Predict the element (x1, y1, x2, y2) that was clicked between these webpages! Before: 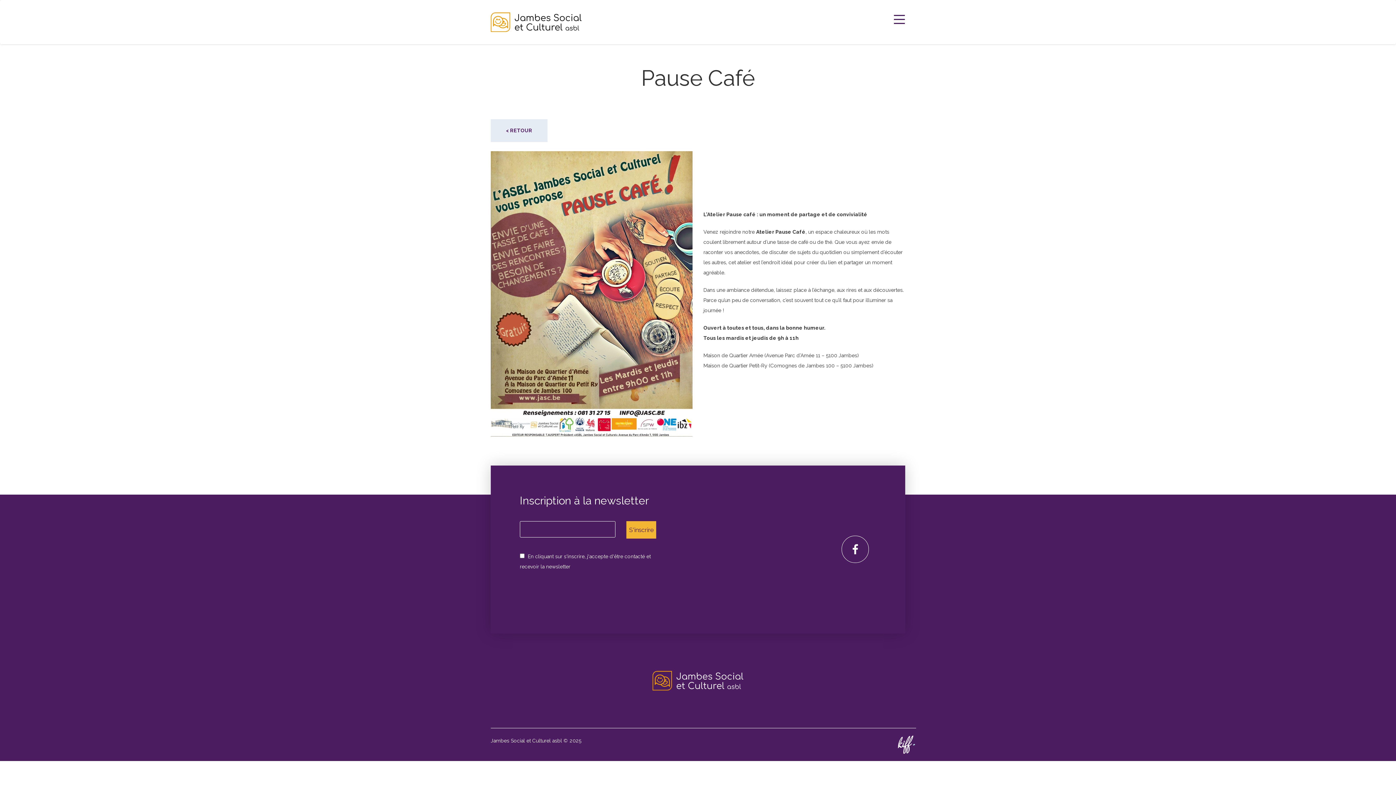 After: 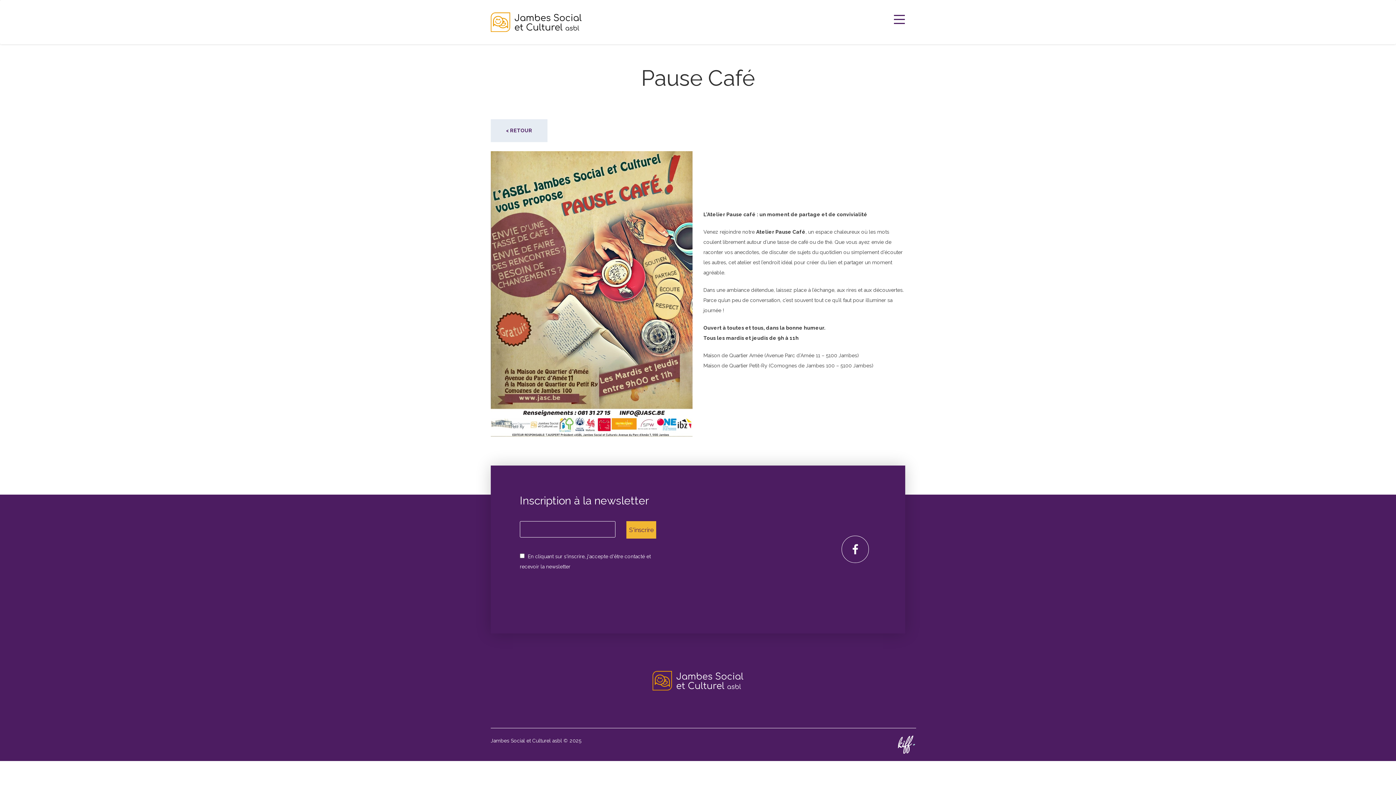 Action: bbox: (898, 735, 916, 754) label: created by KIFF.